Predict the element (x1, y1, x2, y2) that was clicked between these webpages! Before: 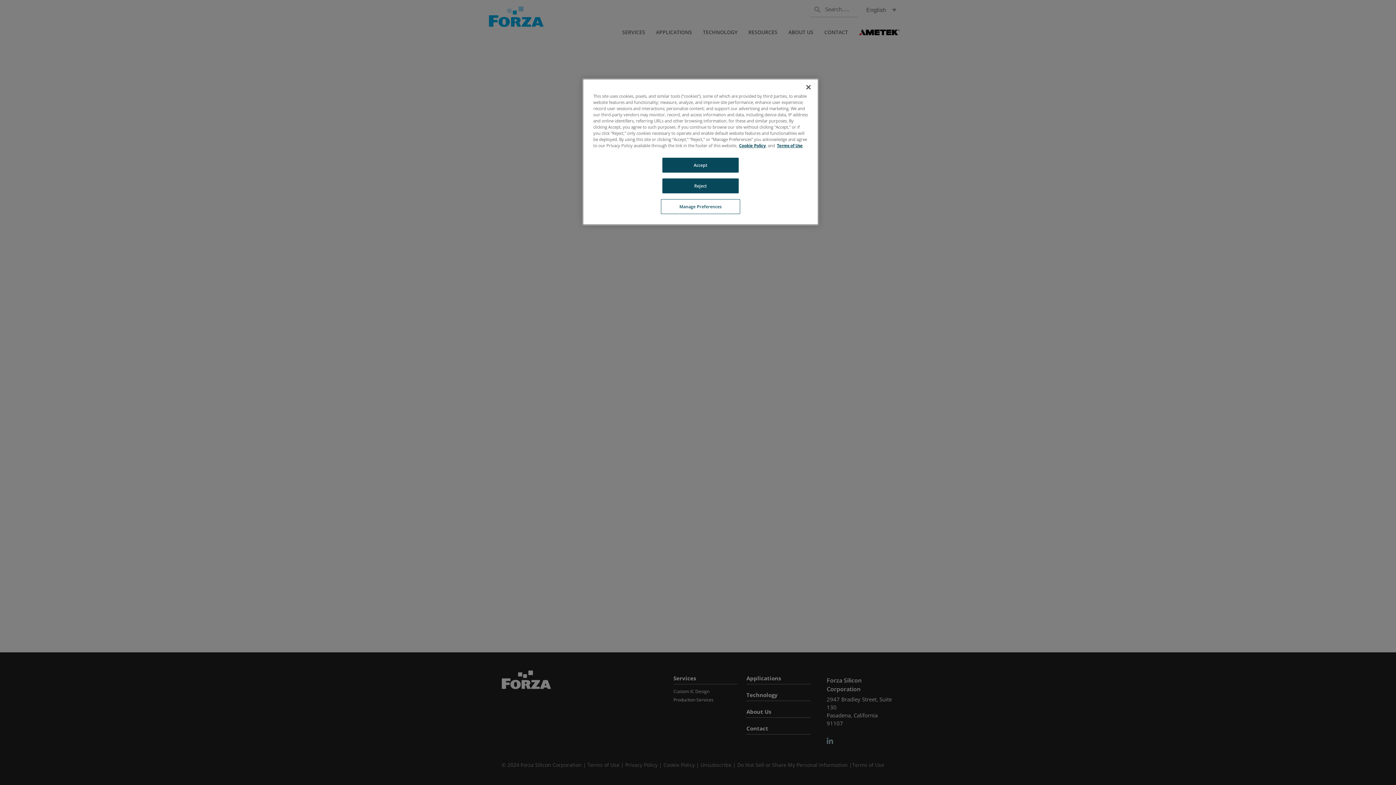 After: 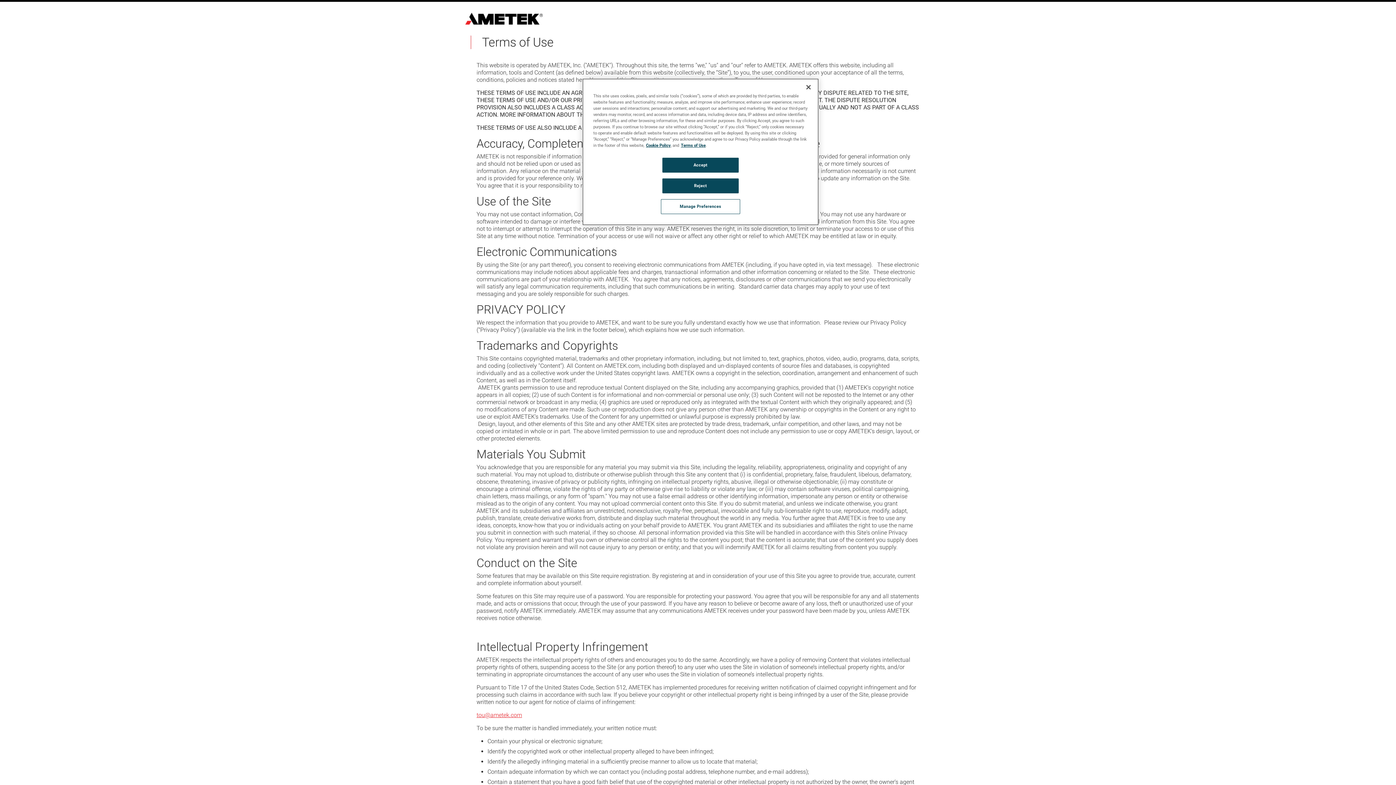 Action: bbox: (777, 142, 802, 148) label: Terms of Use